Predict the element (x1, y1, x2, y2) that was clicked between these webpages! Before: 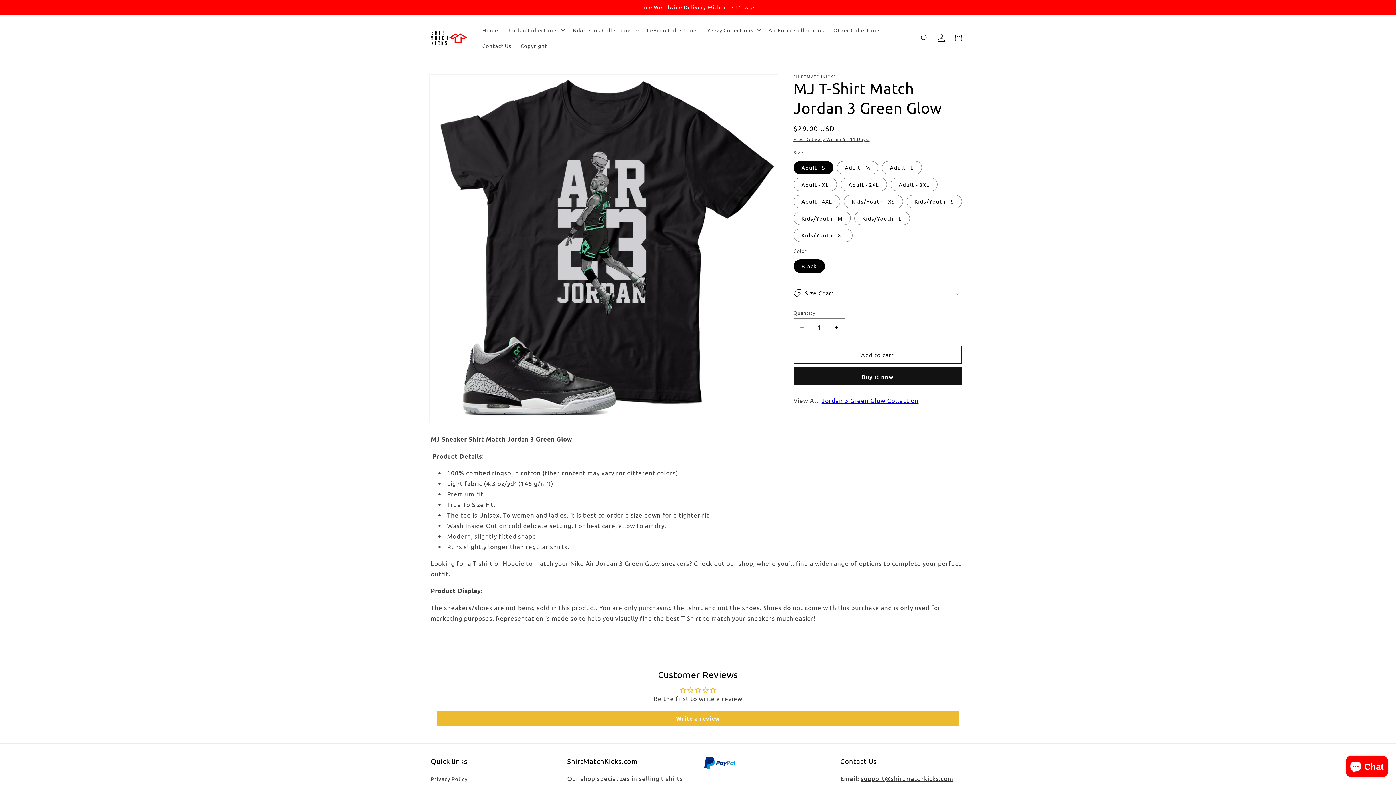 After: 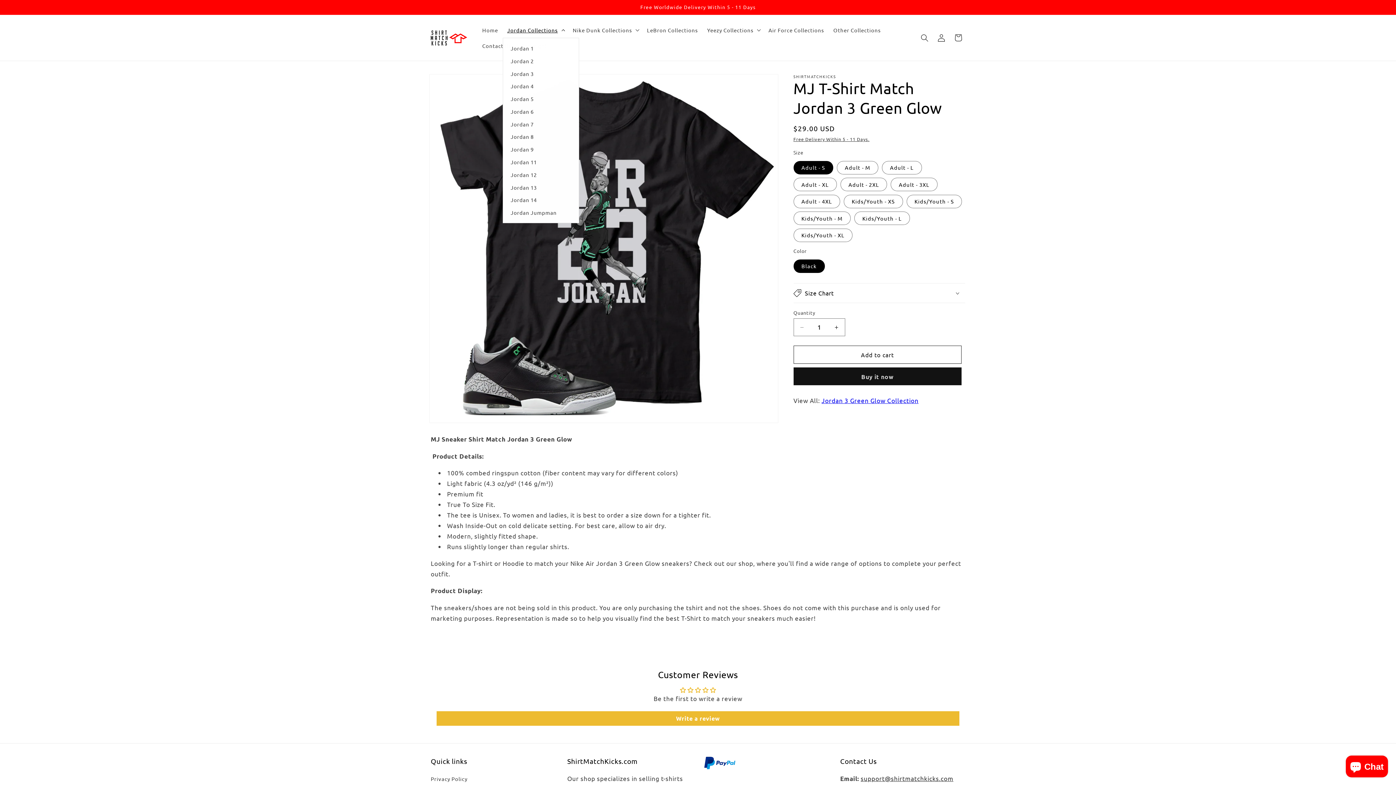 Action: label: Jordan Collections bbox: (502, 22, 568, 37)